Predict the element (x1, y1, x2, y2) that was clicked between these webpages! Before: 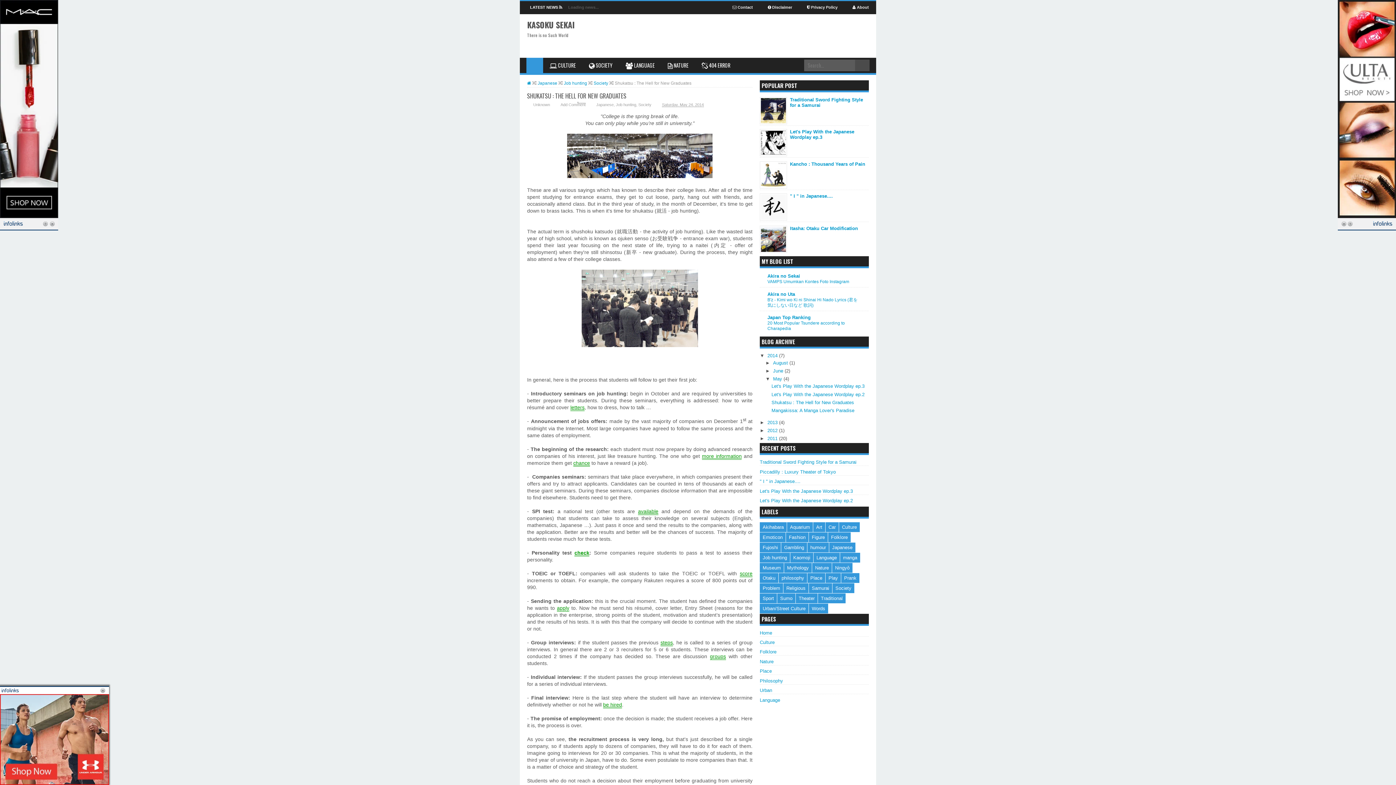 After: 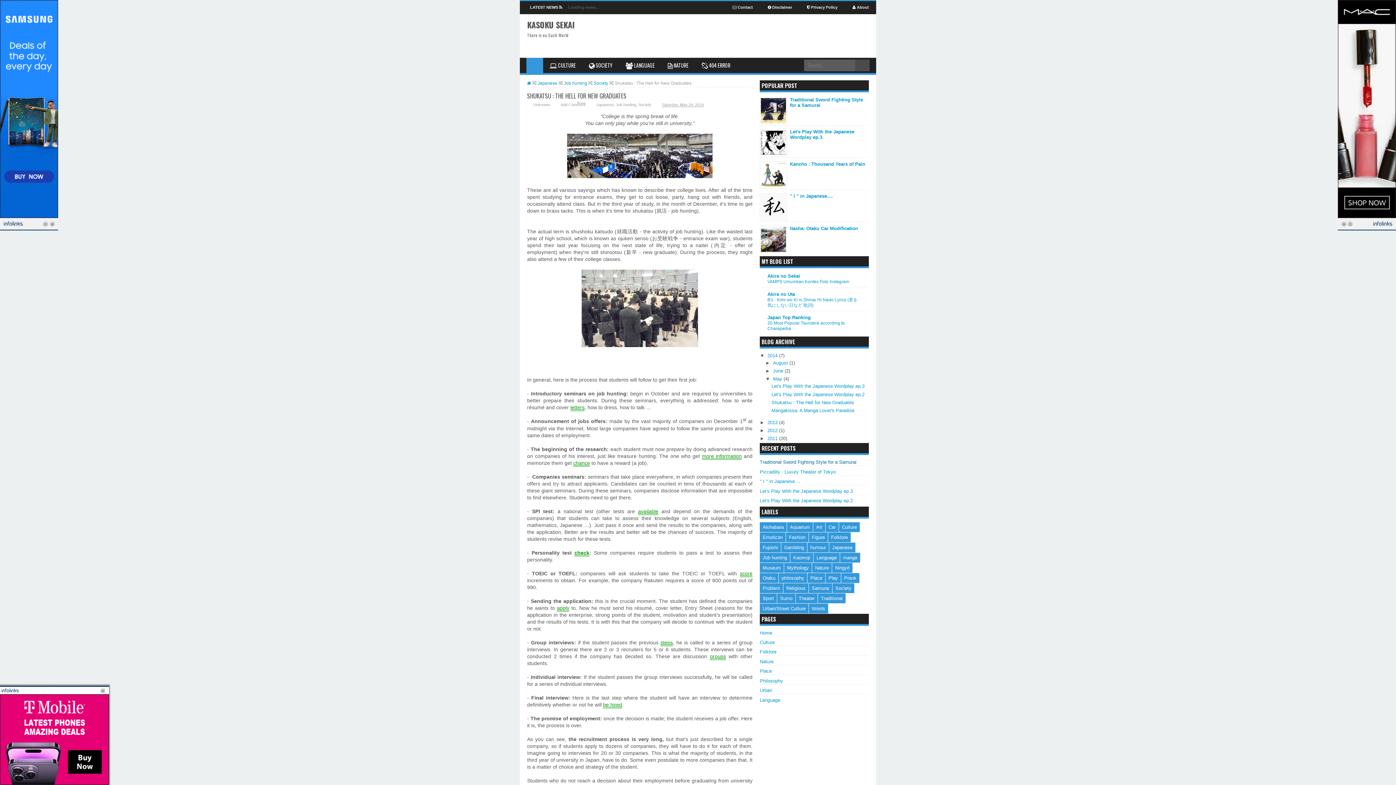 Action: bbox: (760, 459, 856, 465) label: Traditional Sword Fighting Style for a Samurai